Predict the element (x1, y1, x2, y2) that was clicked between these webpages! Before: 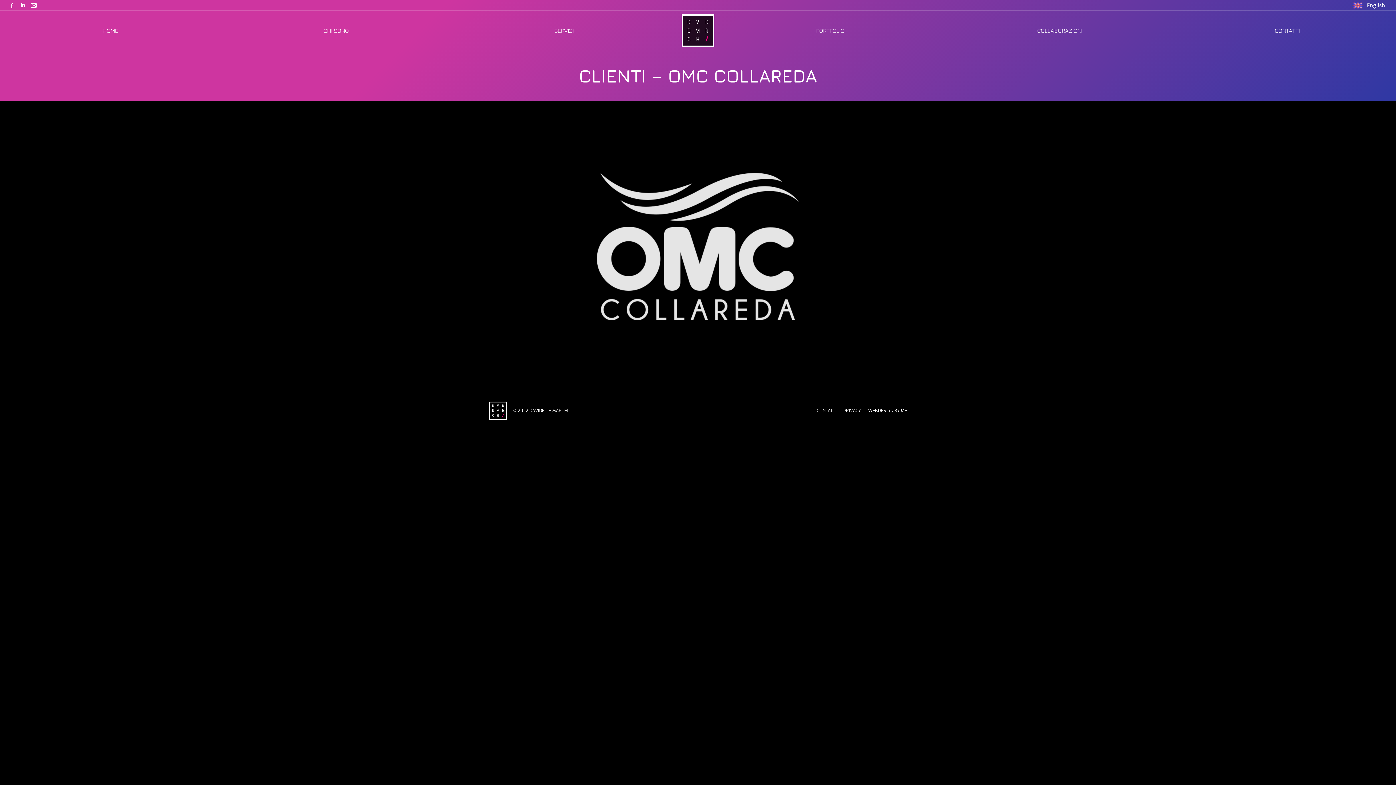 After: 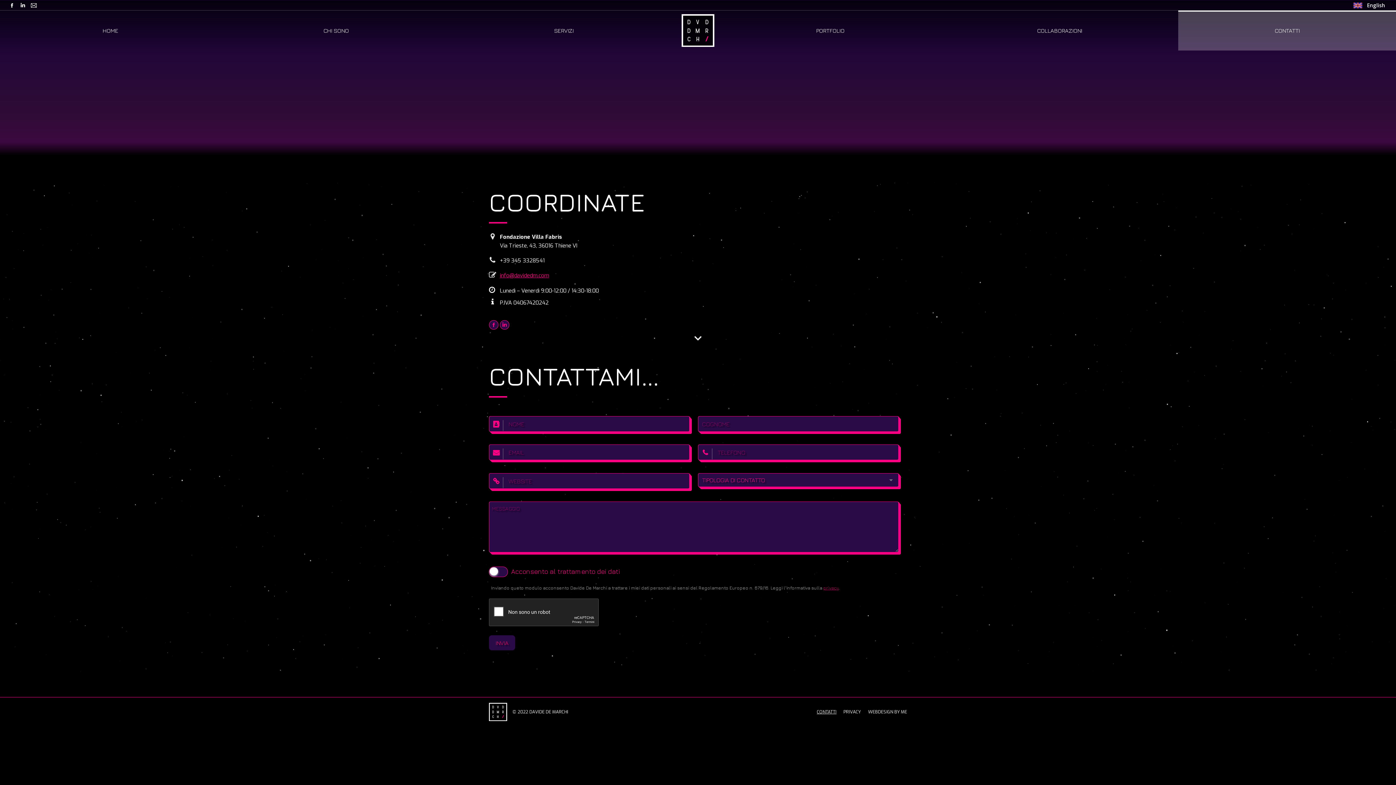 Action: label: ME bbox: (901, 408, 907, 413)